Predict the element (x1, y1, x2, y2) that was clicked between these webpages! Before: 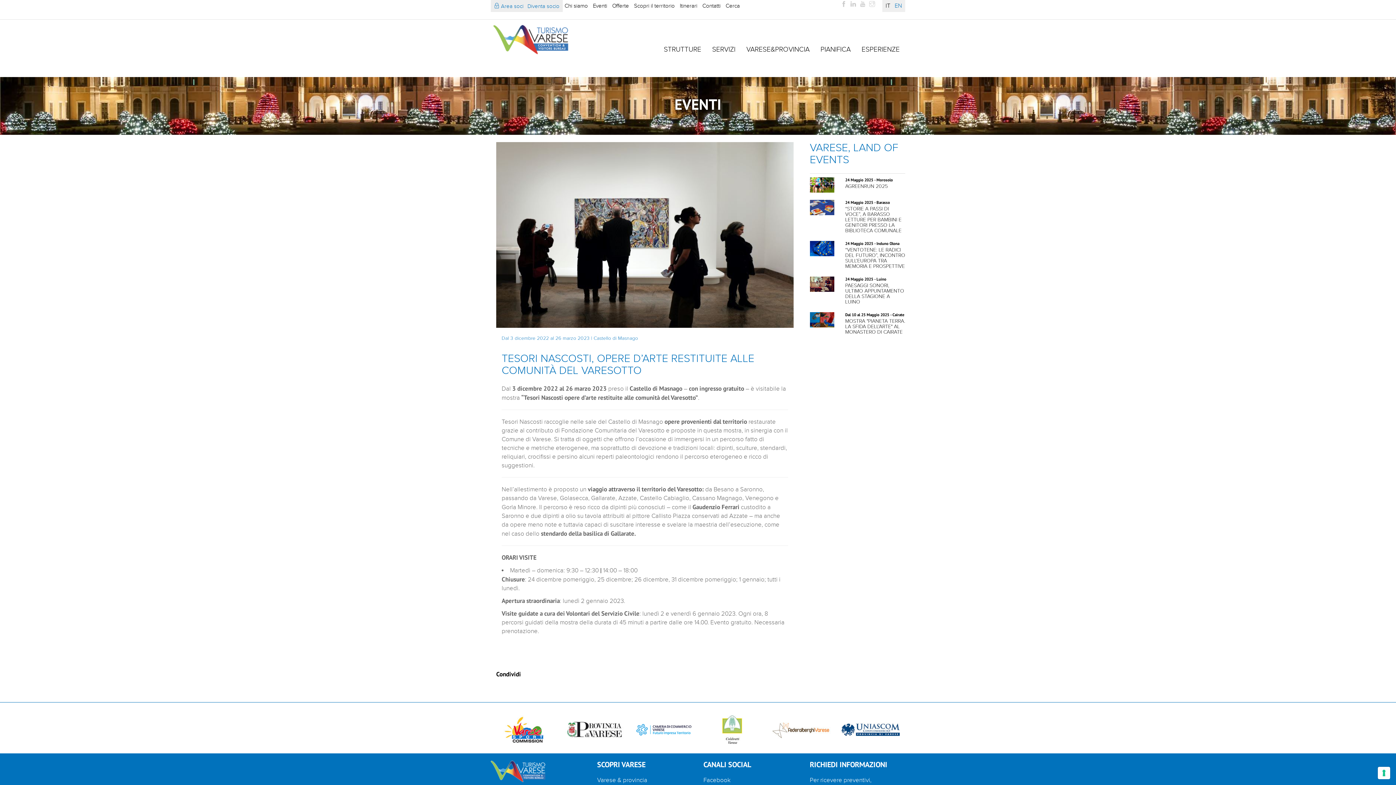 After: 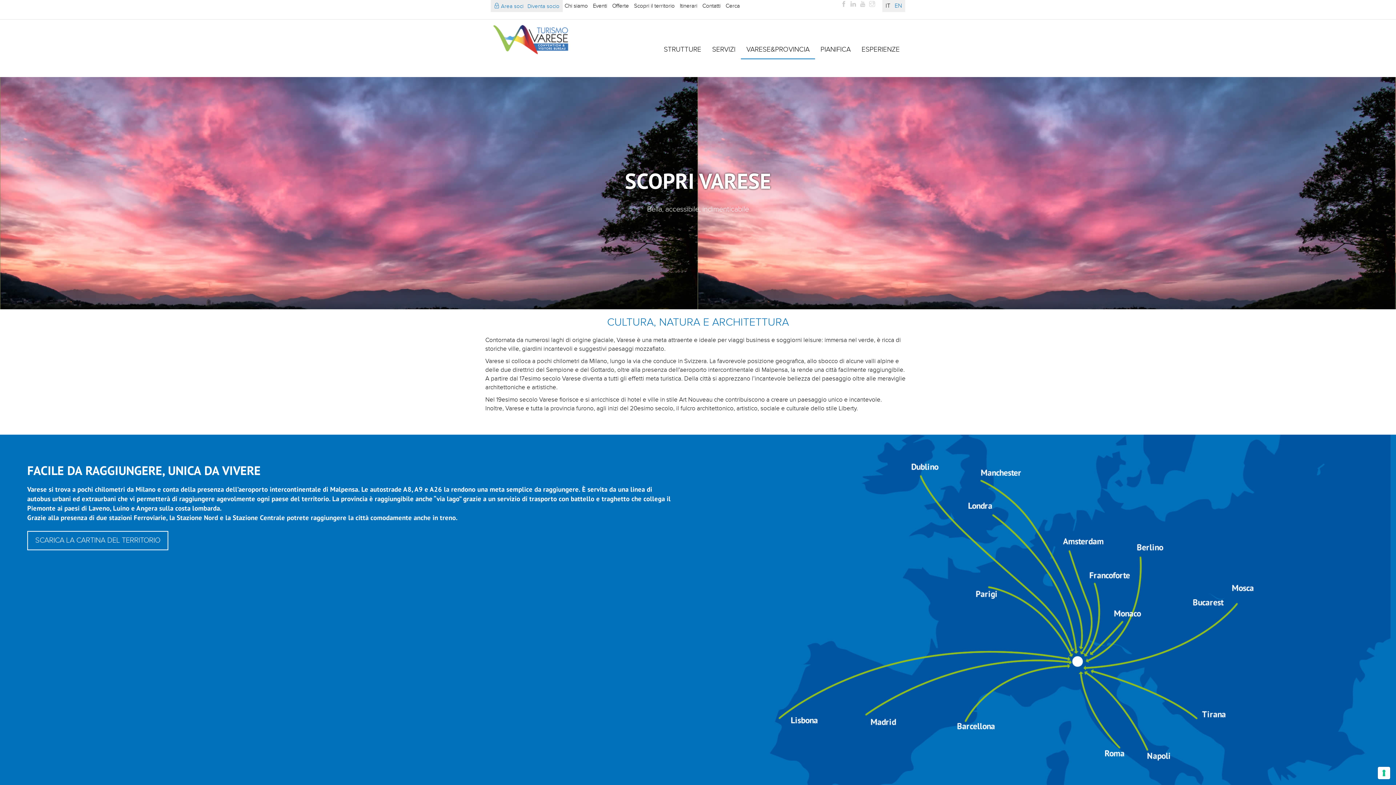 Action: label: Varese & provincia bbox: (597, 777, 647, 784)